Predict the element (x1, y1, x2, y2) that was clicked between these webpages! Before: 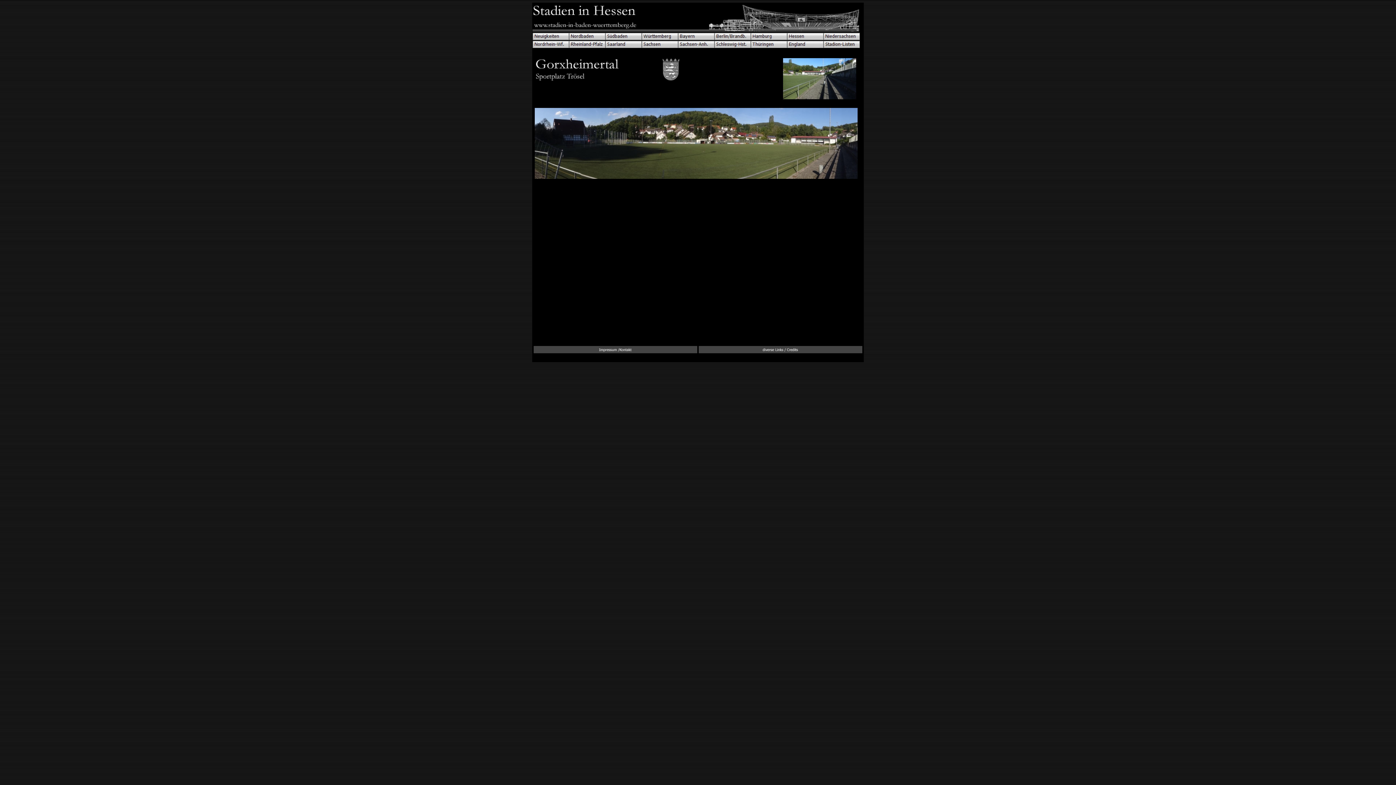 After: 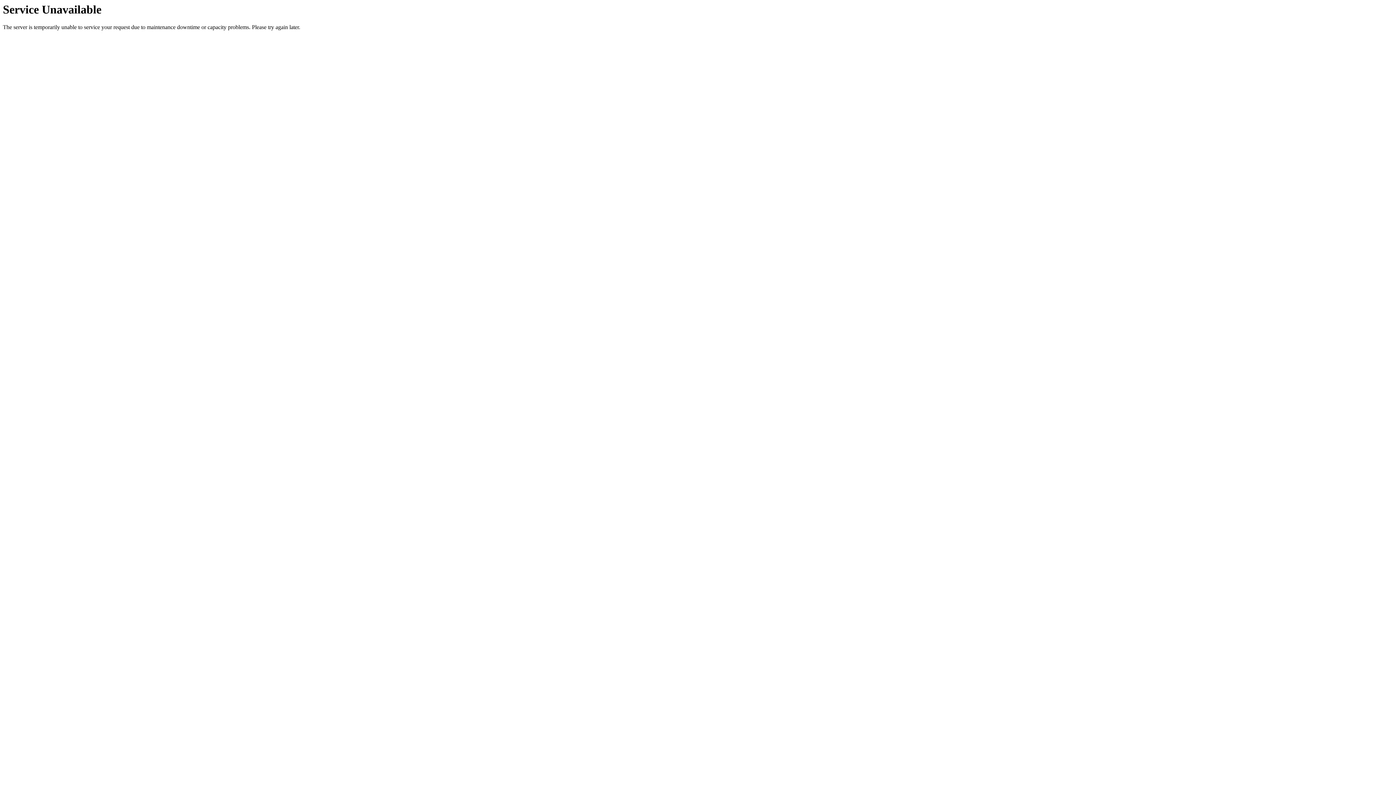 Action: bbox: (714, 42, 750, 49)